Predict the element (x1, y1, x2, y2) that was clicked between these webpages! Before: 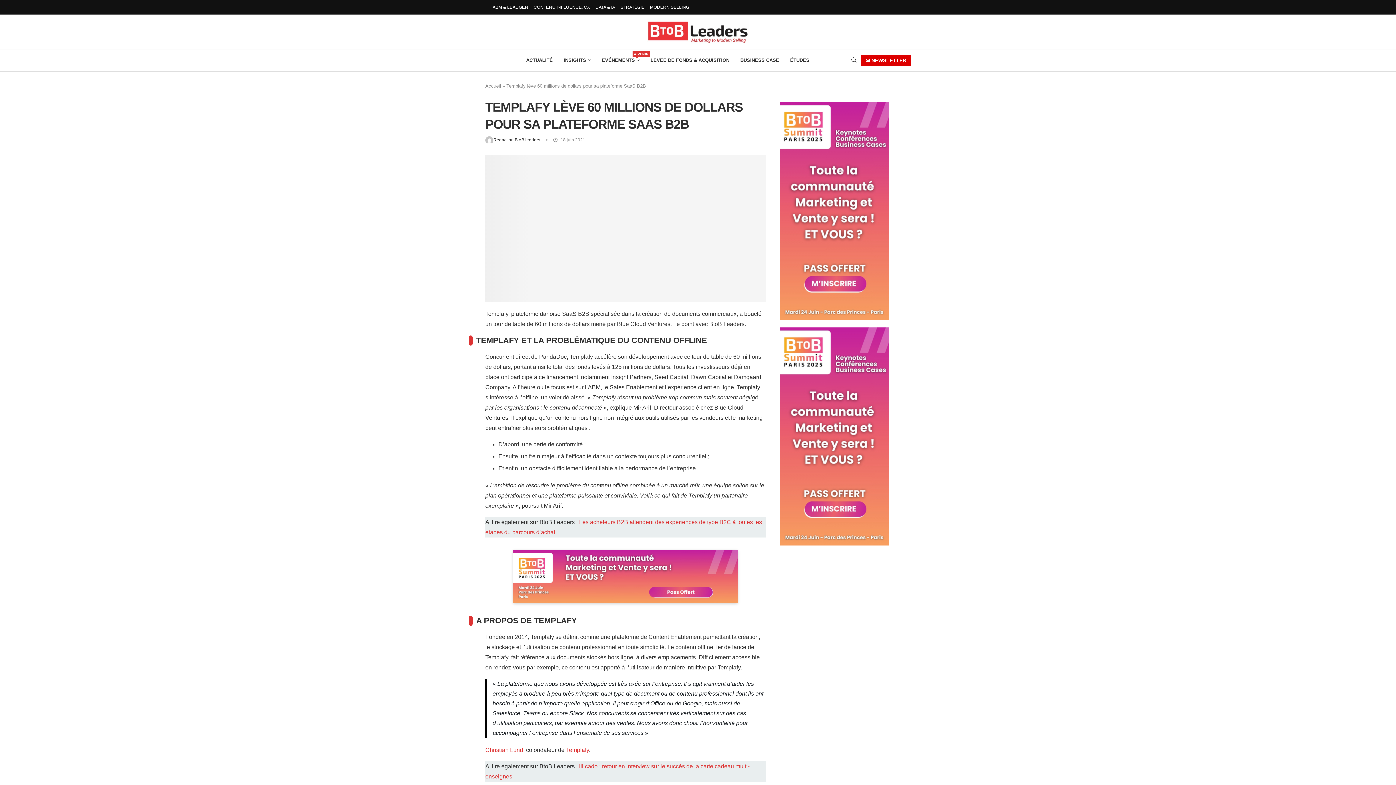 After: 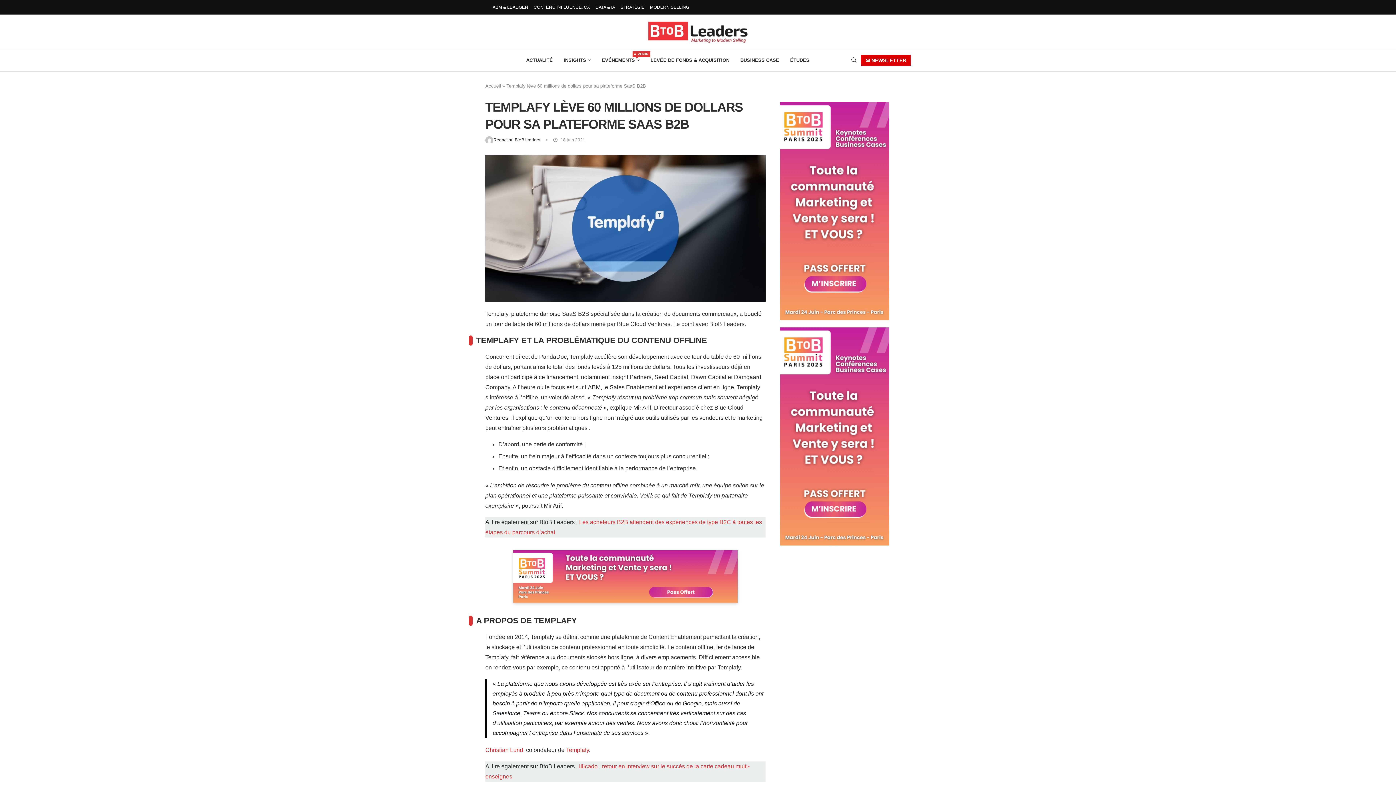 Action: bbox: (850, 57, 857, 63) label: Search